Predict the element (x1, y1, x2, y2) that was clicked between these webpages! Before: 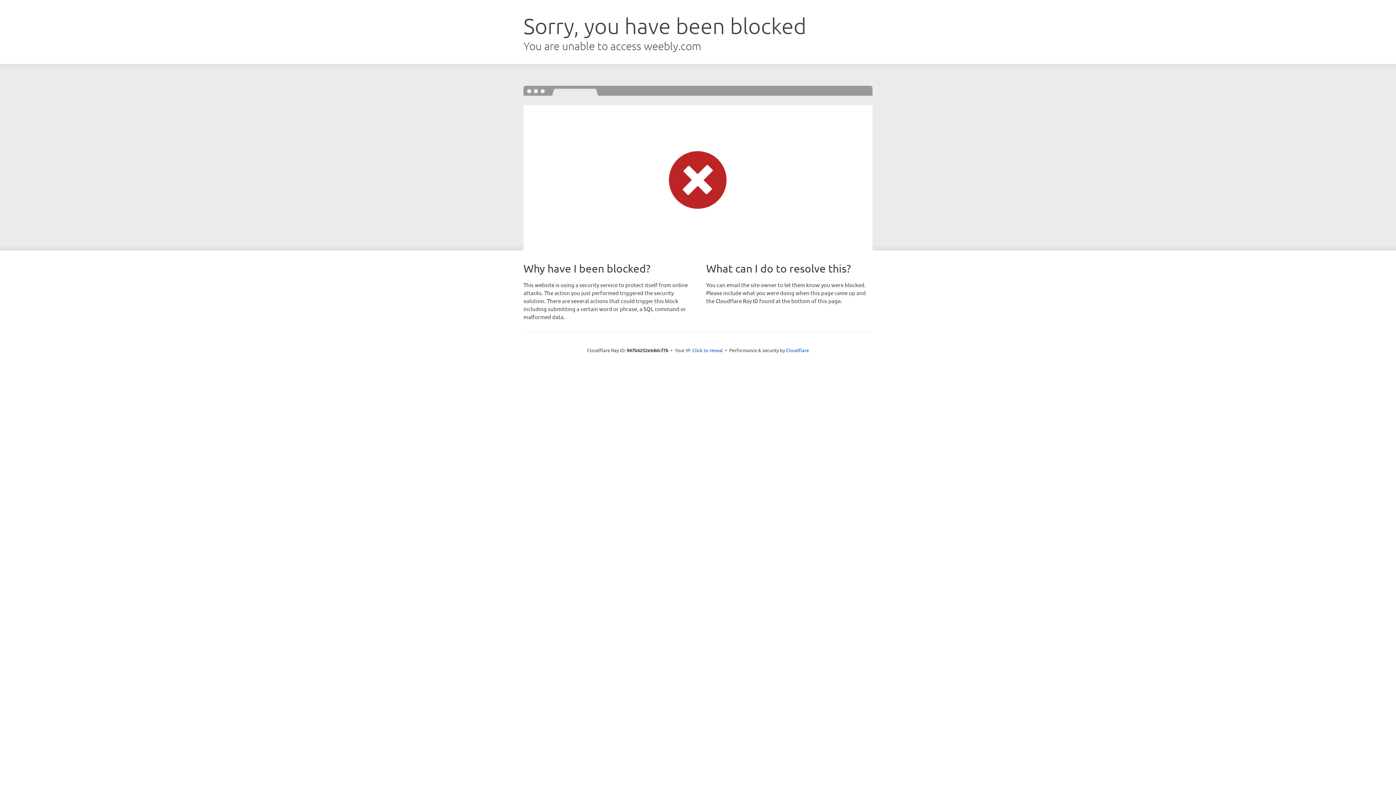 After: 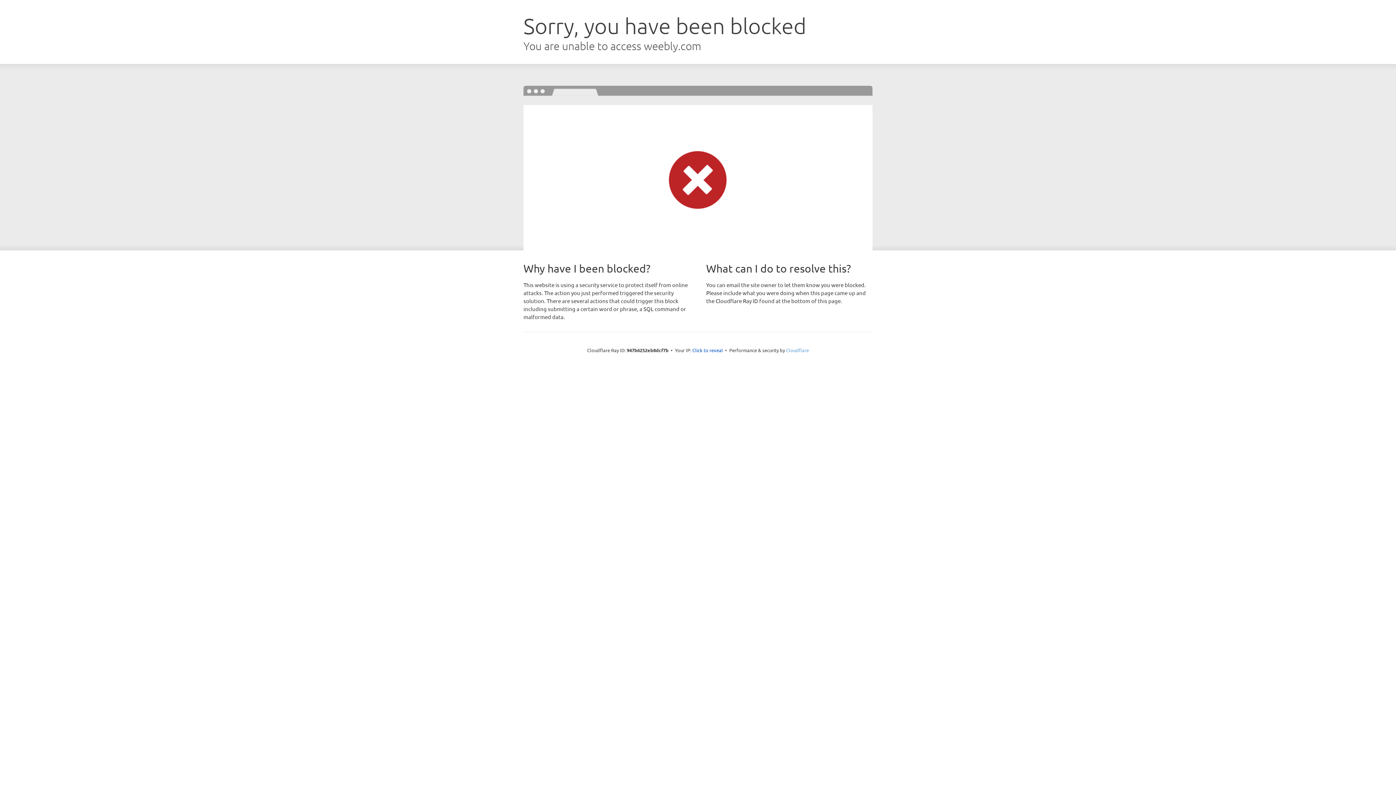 Action: label: Cloudflare bbox: (786, 347, 809, 353)